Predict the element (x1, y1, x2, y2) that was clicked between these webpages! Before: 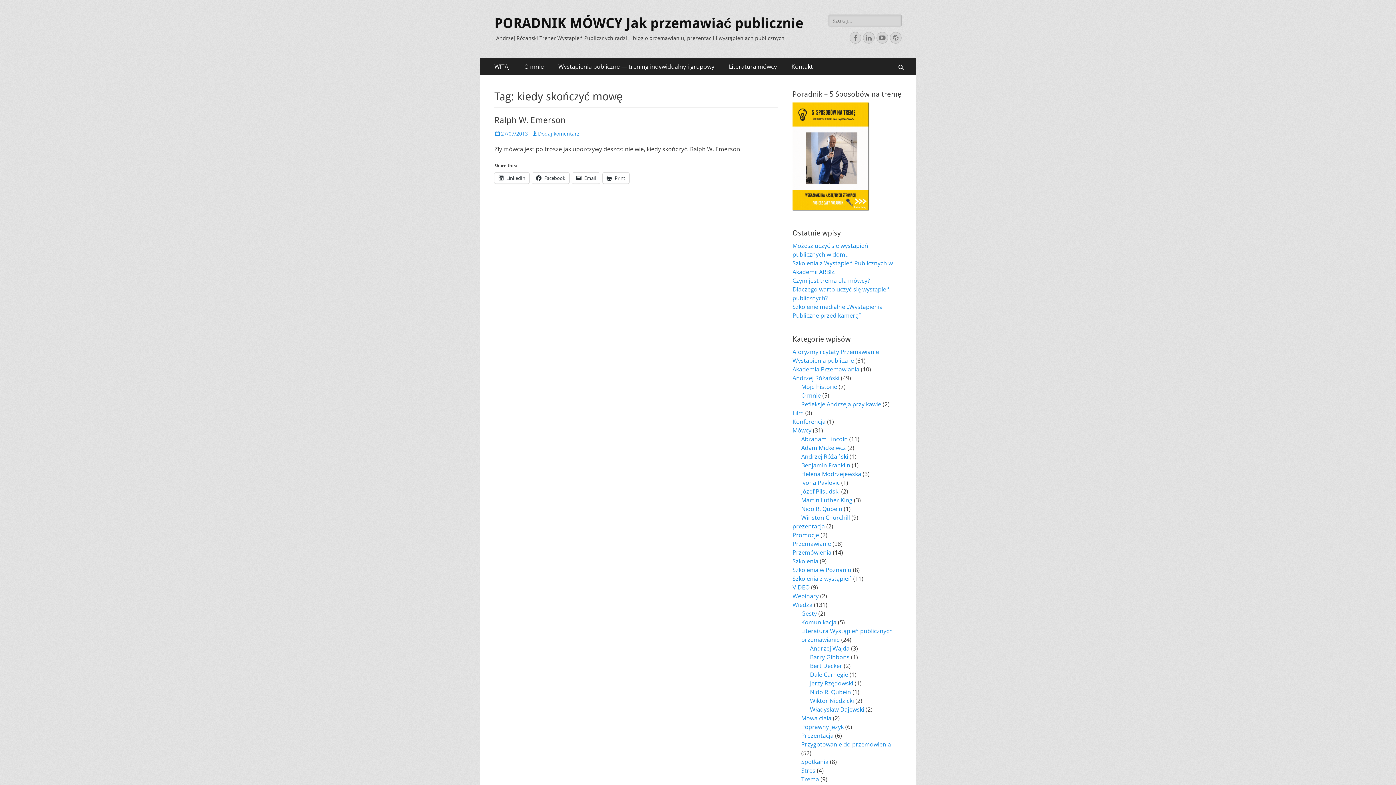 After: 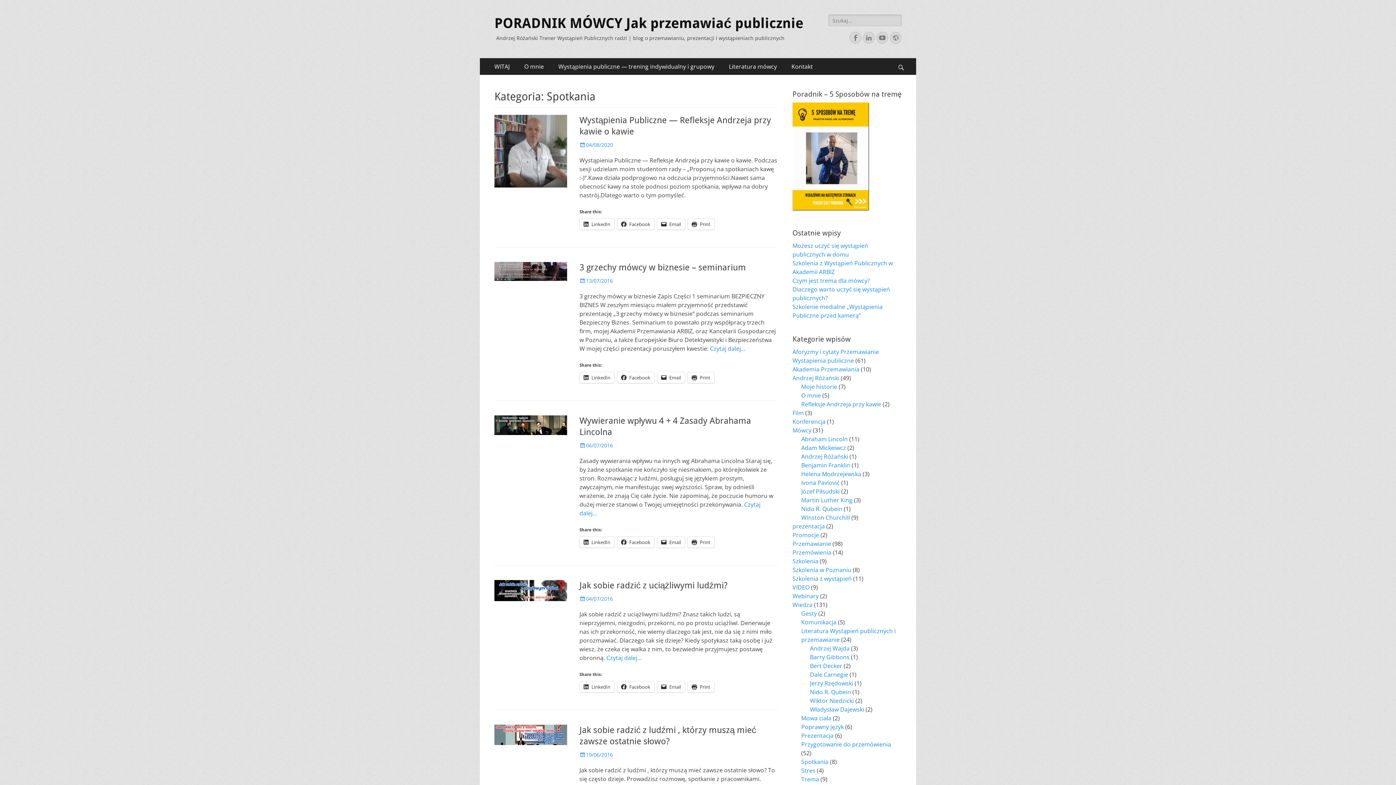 Action: label: Spotkania bbox: (801, 758, 828, 766)